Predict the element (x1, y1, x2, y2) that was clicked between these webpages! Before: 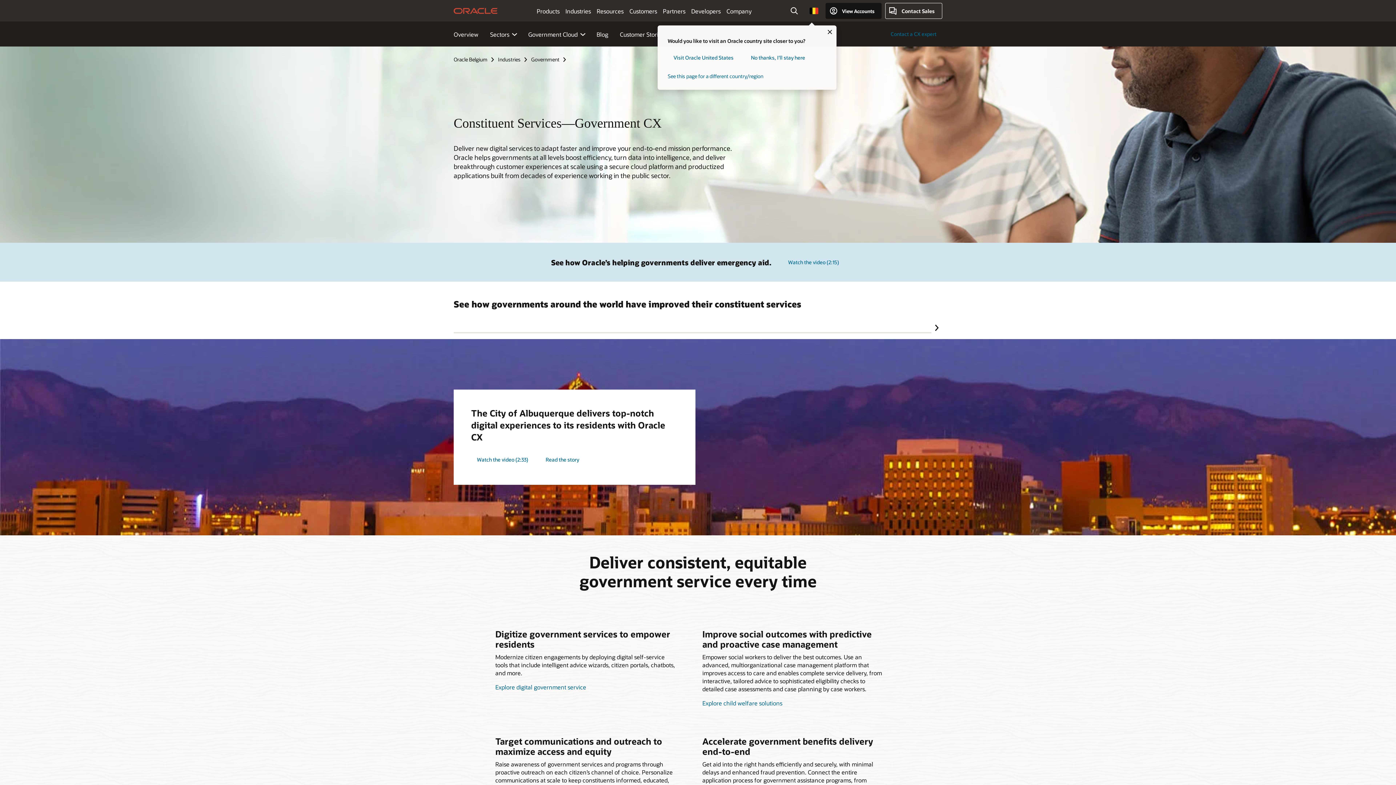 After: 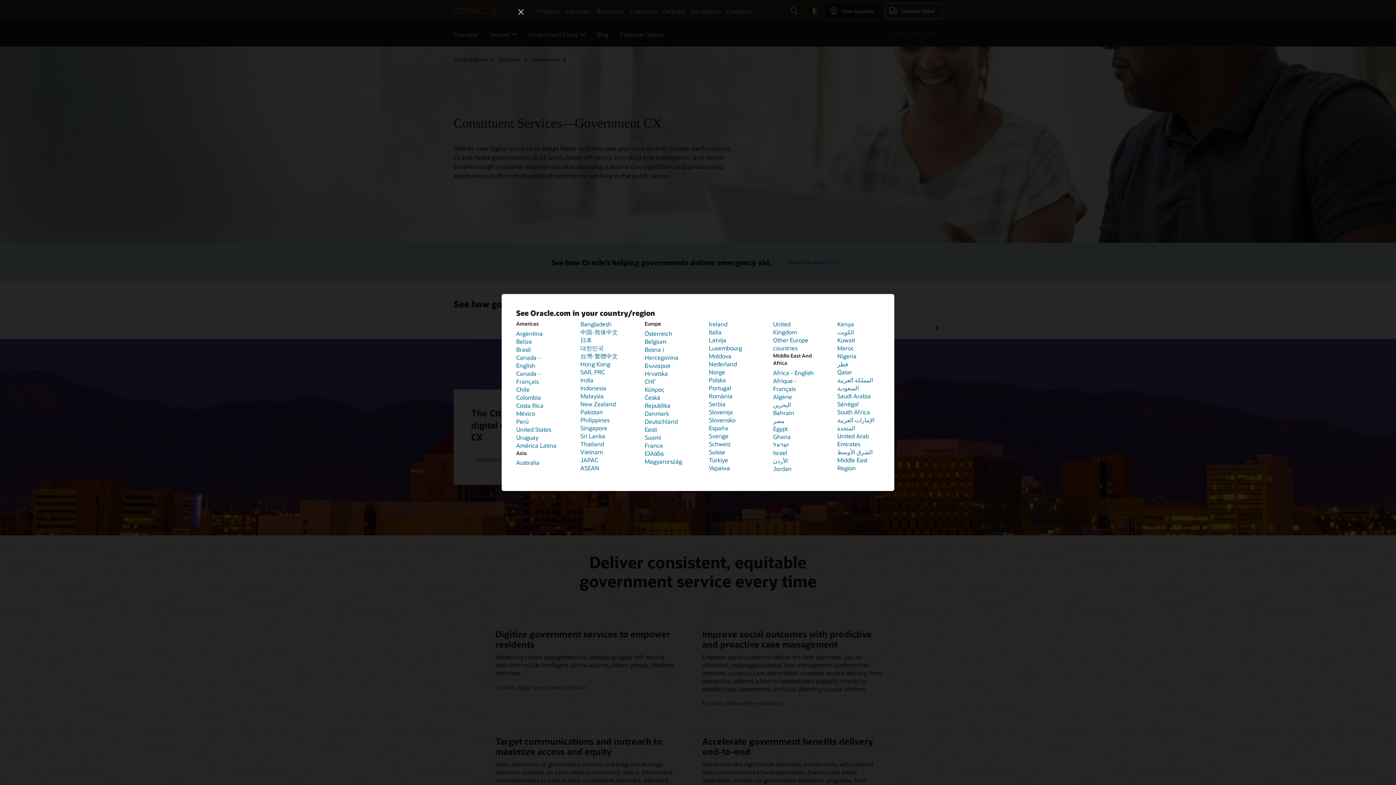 Action: bbox: (667, 72, 826, 79) label: See this page for a different country/region